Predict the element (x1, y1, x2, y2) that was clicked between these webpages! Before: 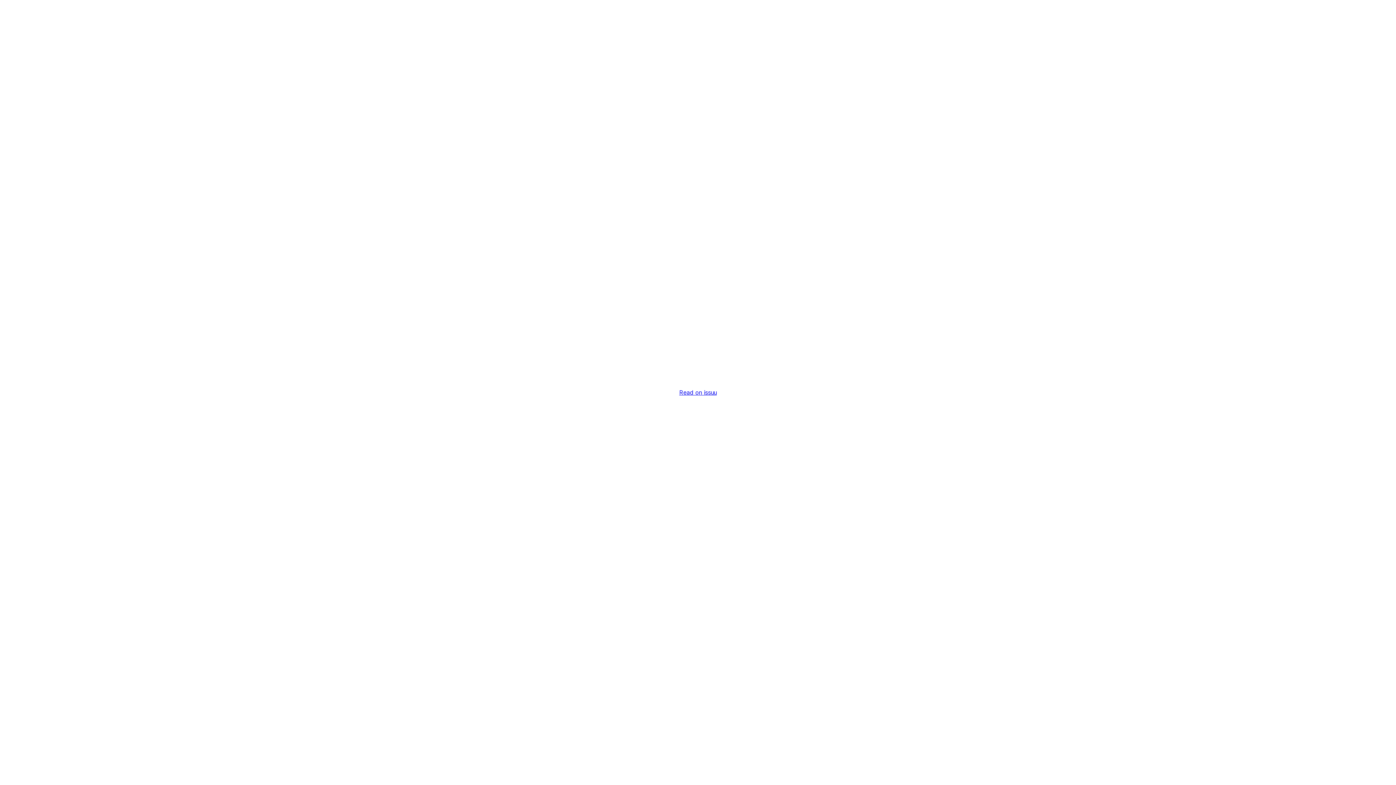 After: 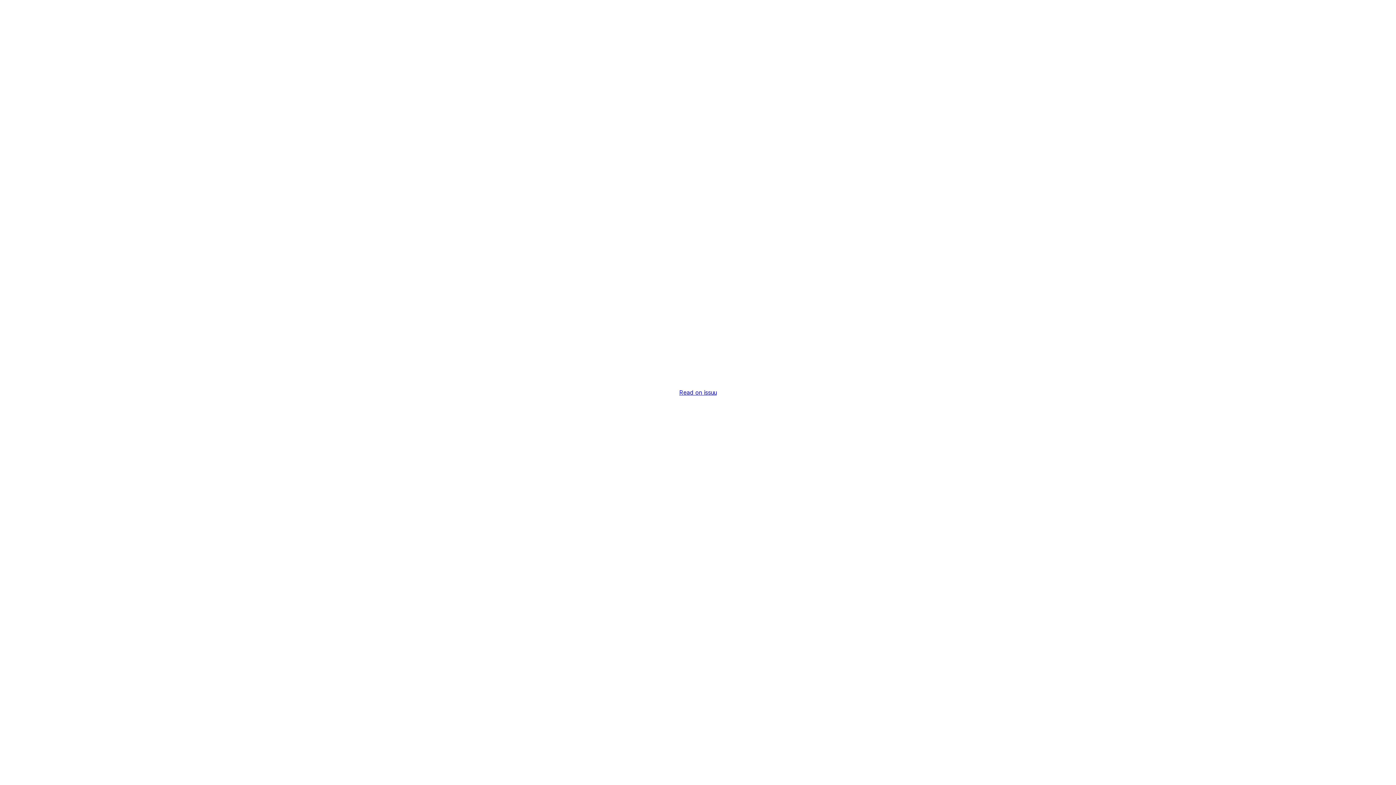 Action: bbox: (679, 389, 716, 396) label: Read on issuu